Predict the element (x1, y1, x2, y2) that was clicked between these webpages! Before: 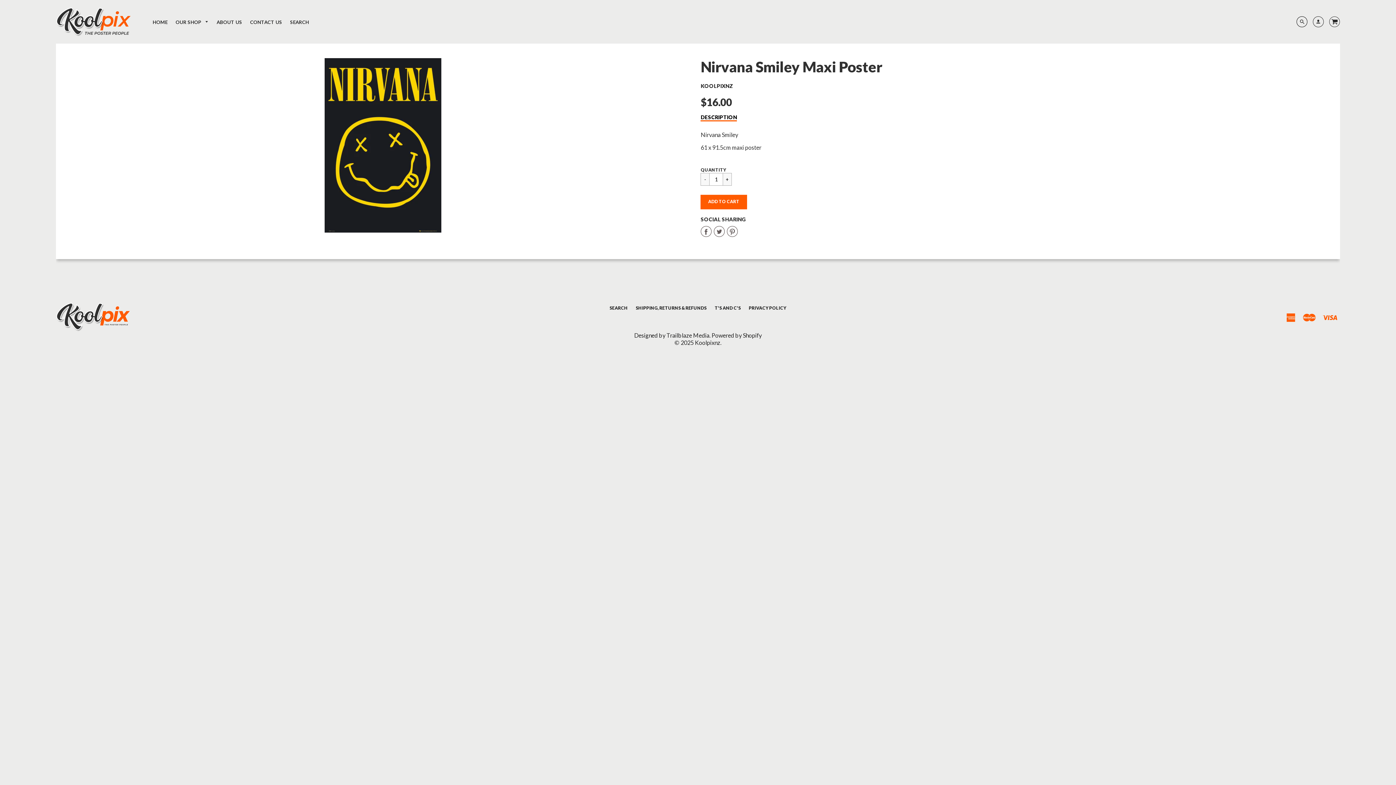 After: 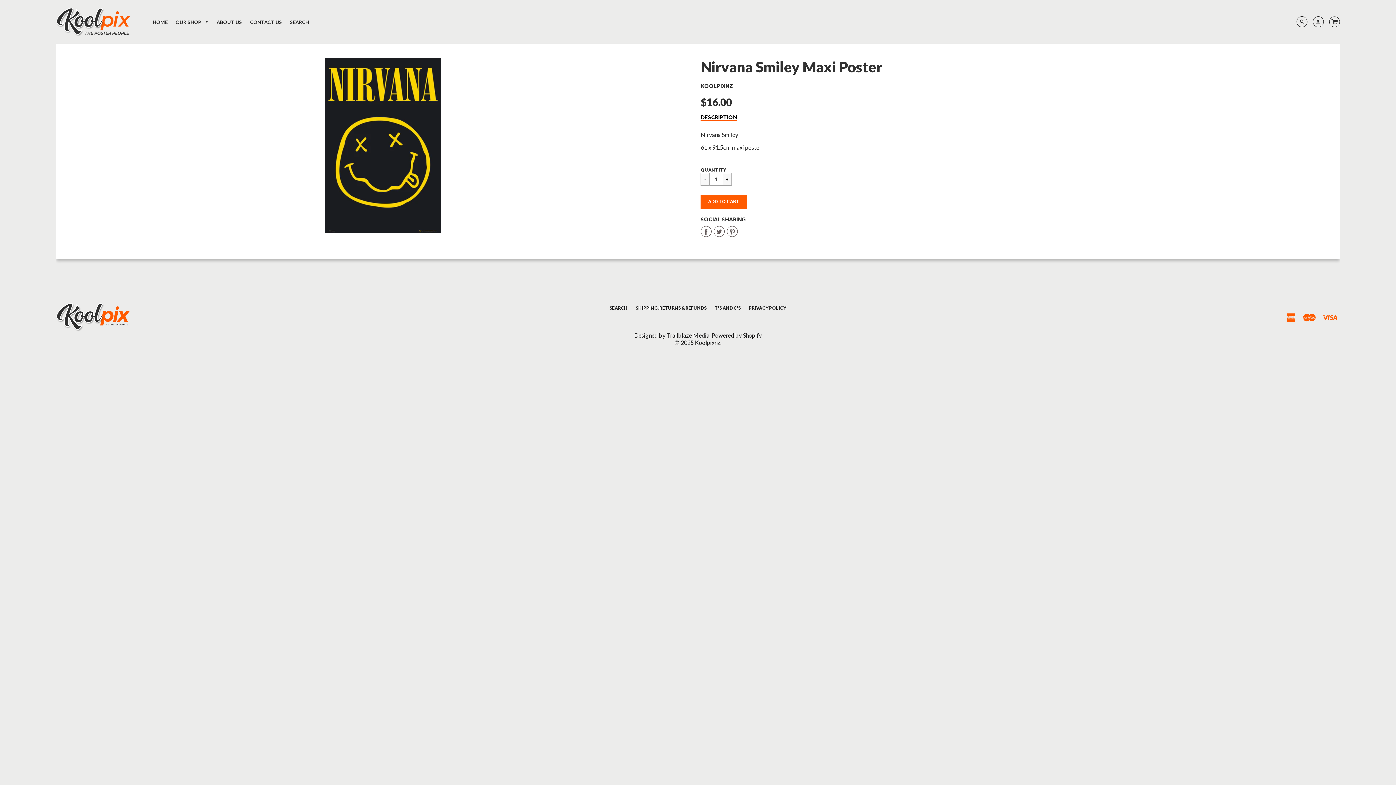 Action: label: Share on Pinterest bbox: (727, 225, 737, 238)